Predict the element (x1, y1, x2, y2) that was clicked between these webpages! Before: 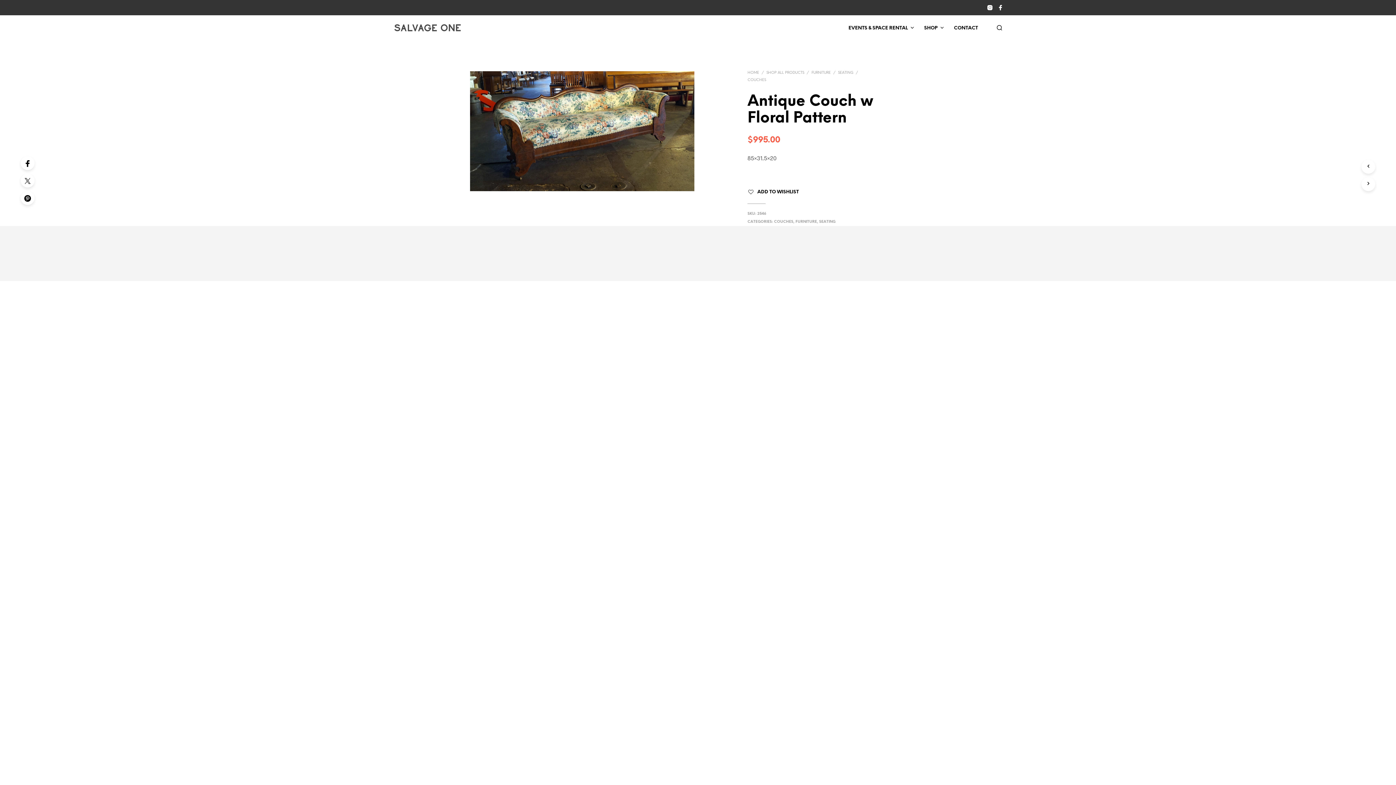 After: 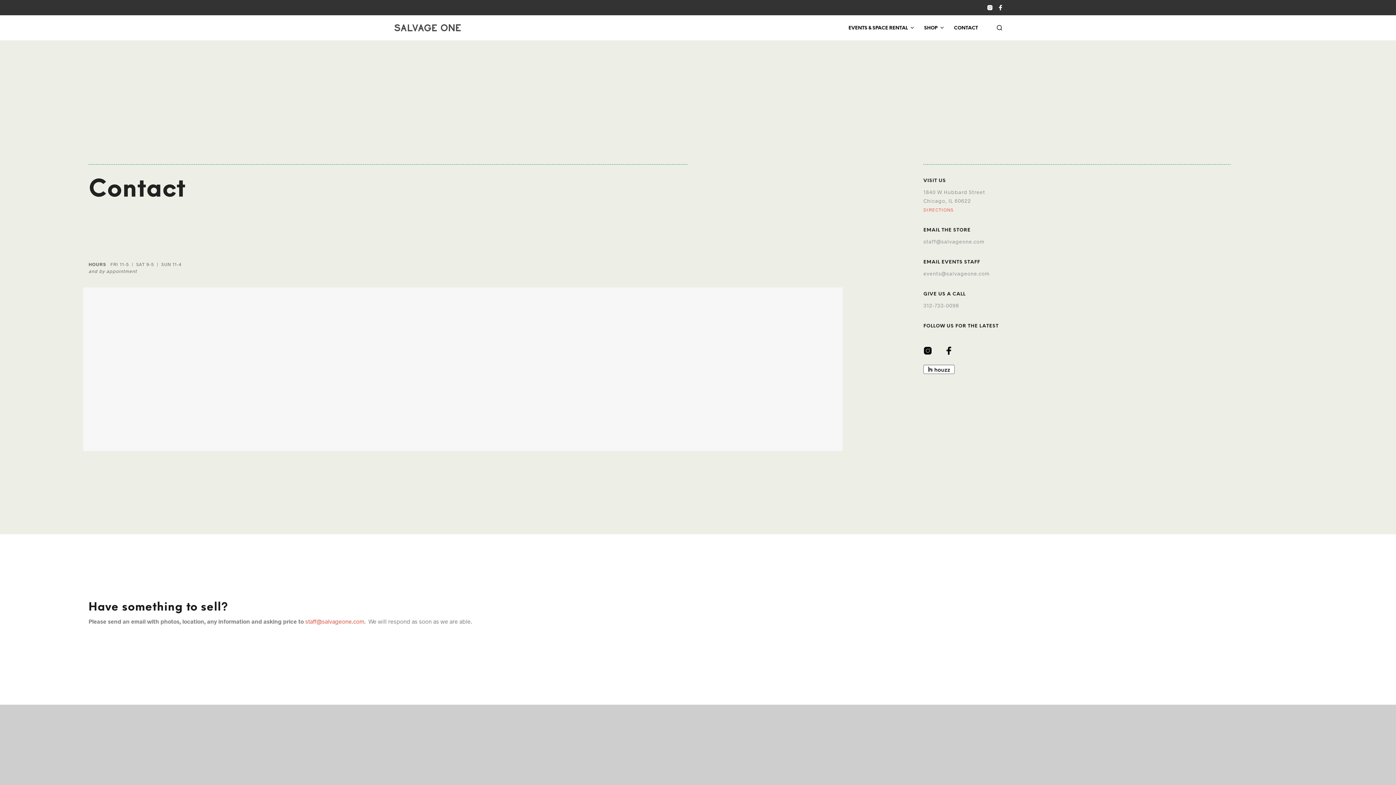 Action: bbox: (948, 24, 983, 31) label: CONTACT